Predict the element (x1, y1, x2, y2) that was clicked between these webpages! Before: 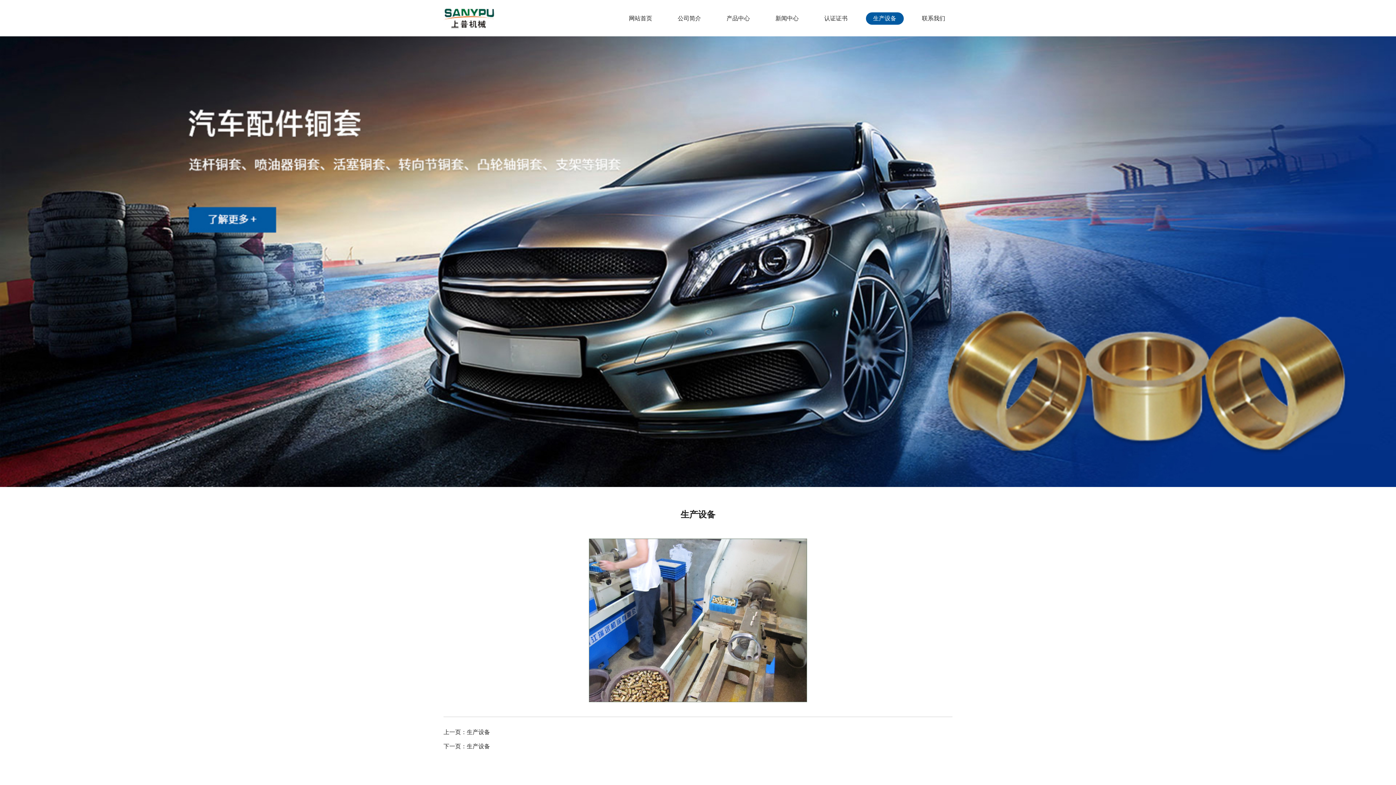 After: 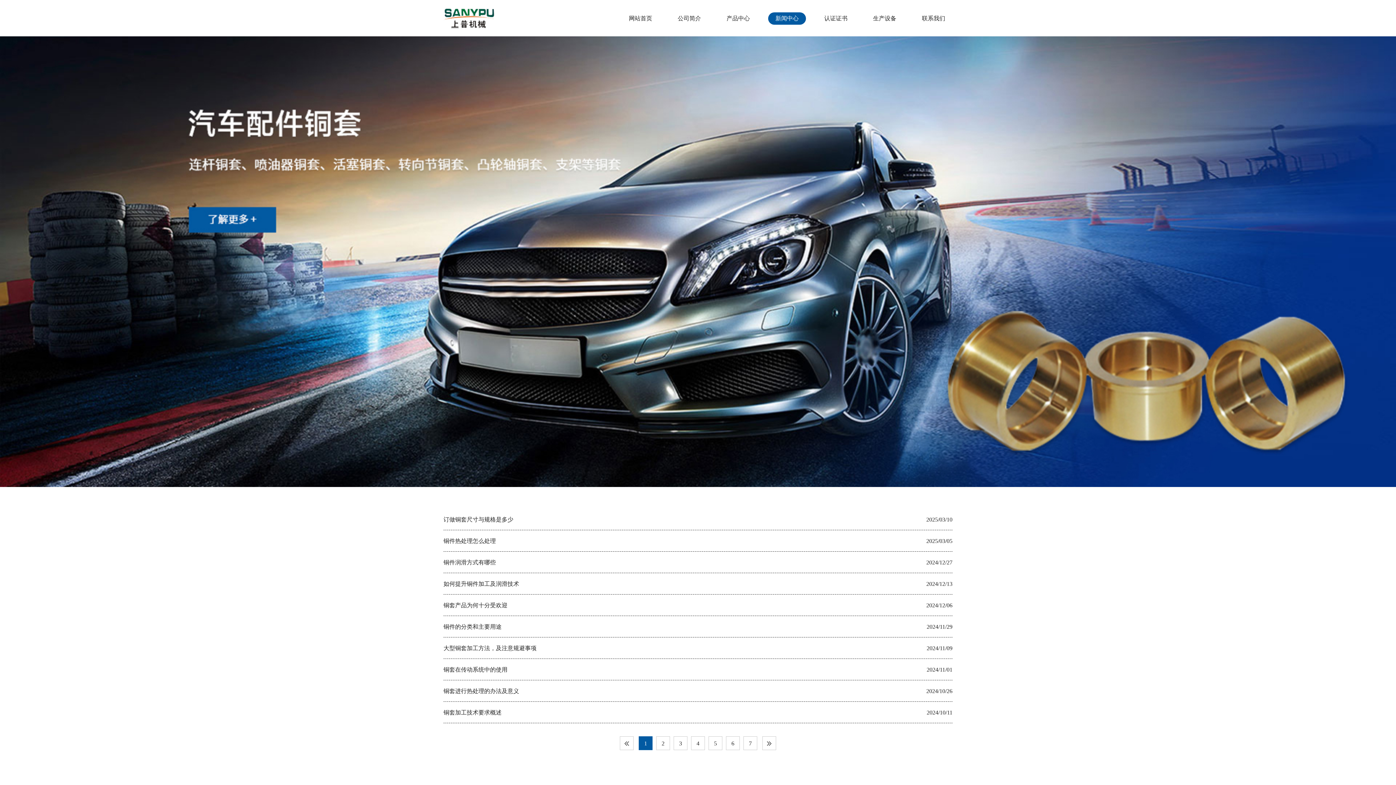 Action: bbox: (775, 15, 798, 21) label: 新闻中心